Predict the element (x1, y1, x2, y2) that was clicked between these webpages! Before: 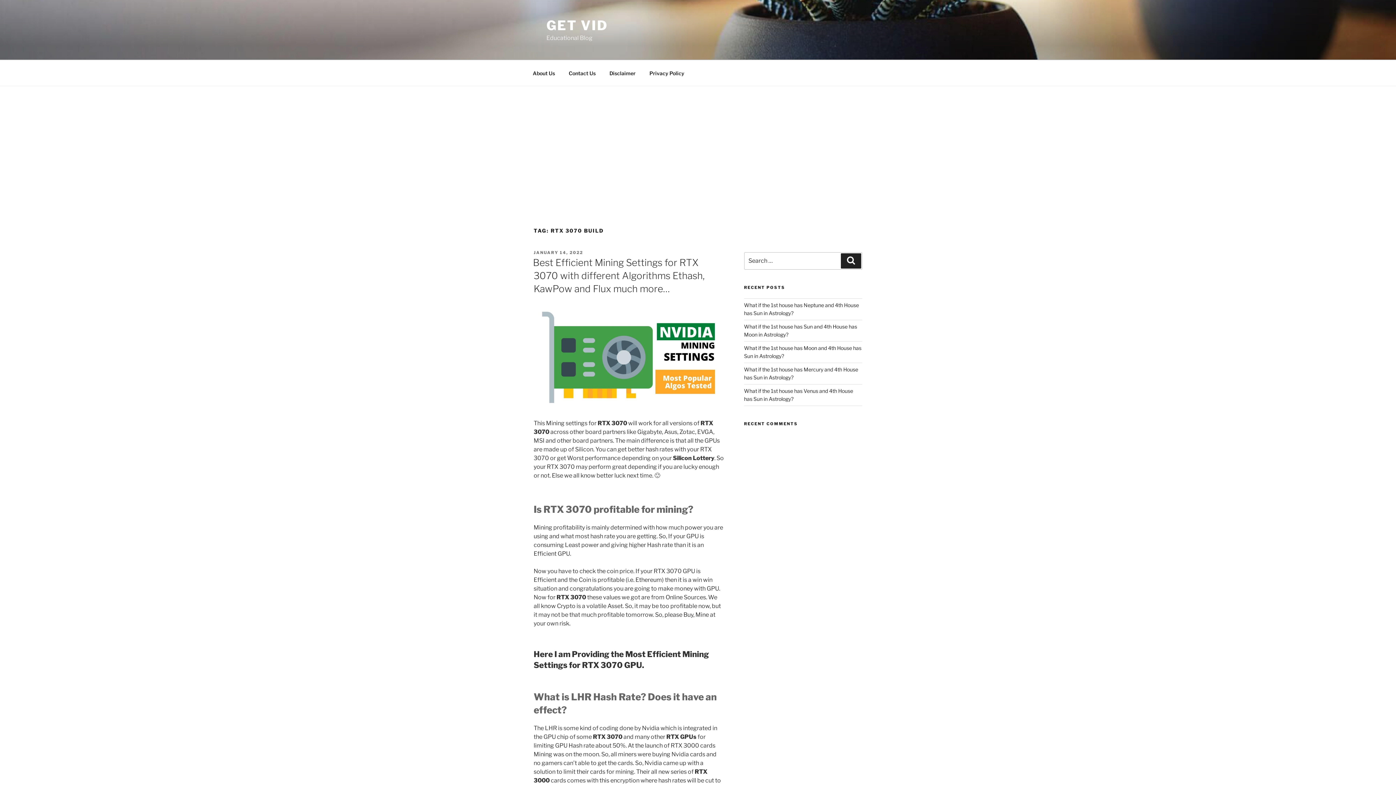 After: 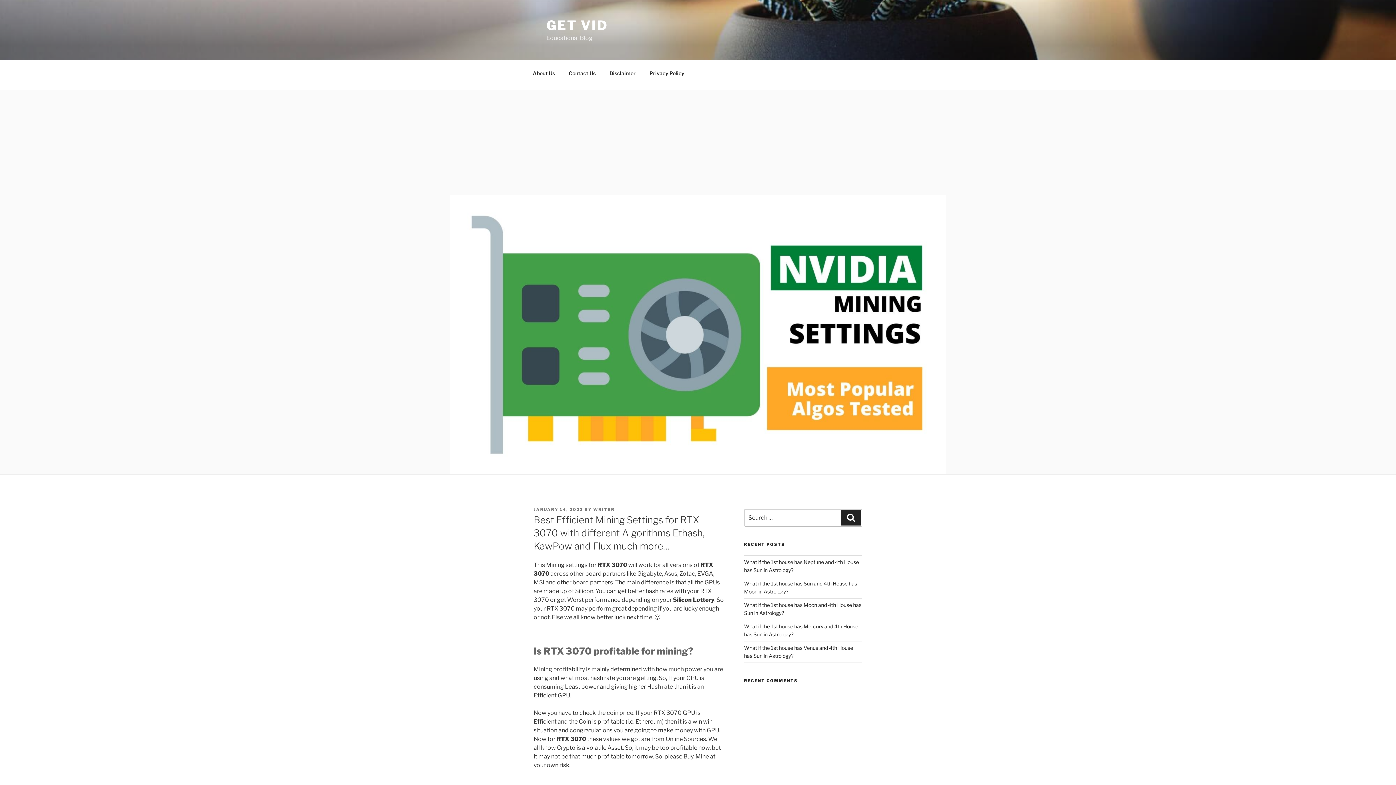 Action: label: JANUARY 14, 2022 bbox: (533, 250, 583, 255)